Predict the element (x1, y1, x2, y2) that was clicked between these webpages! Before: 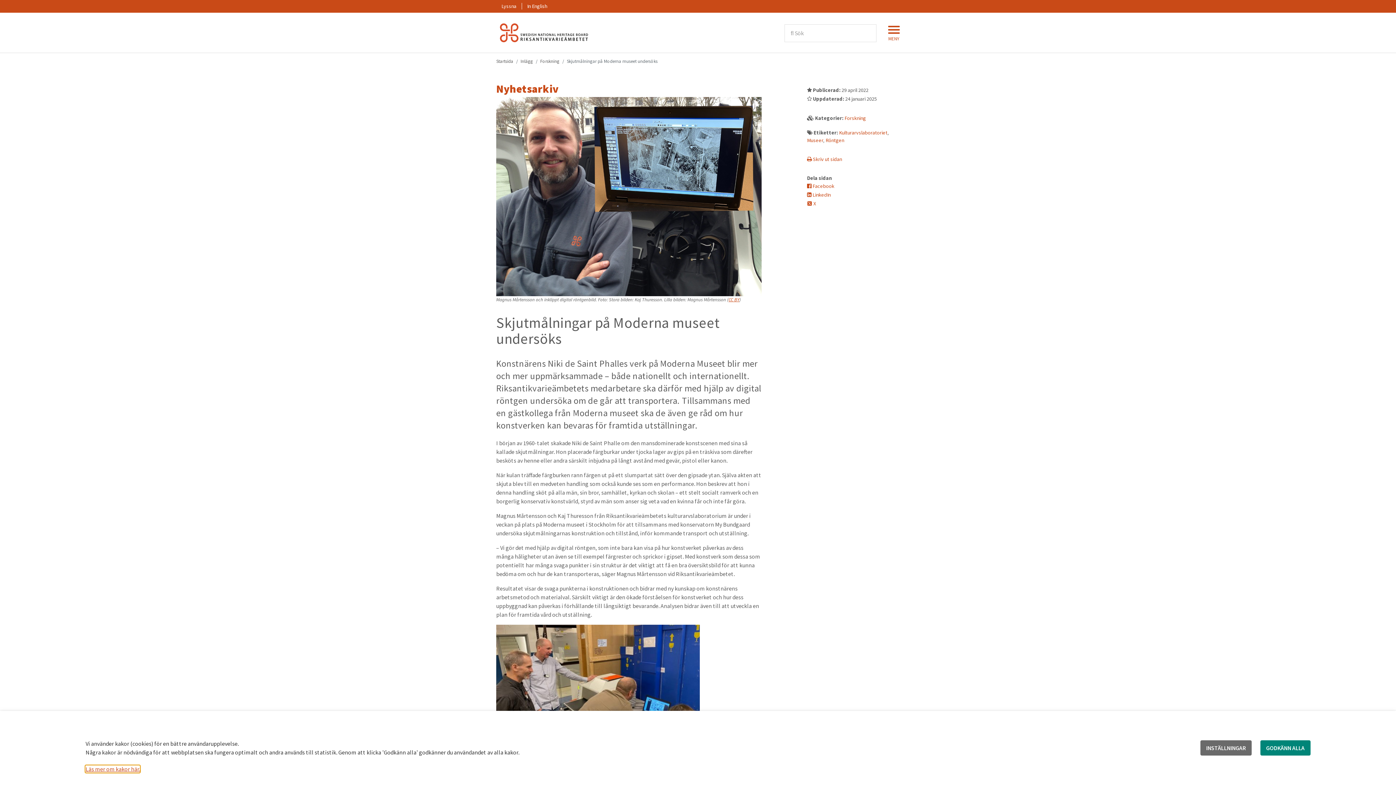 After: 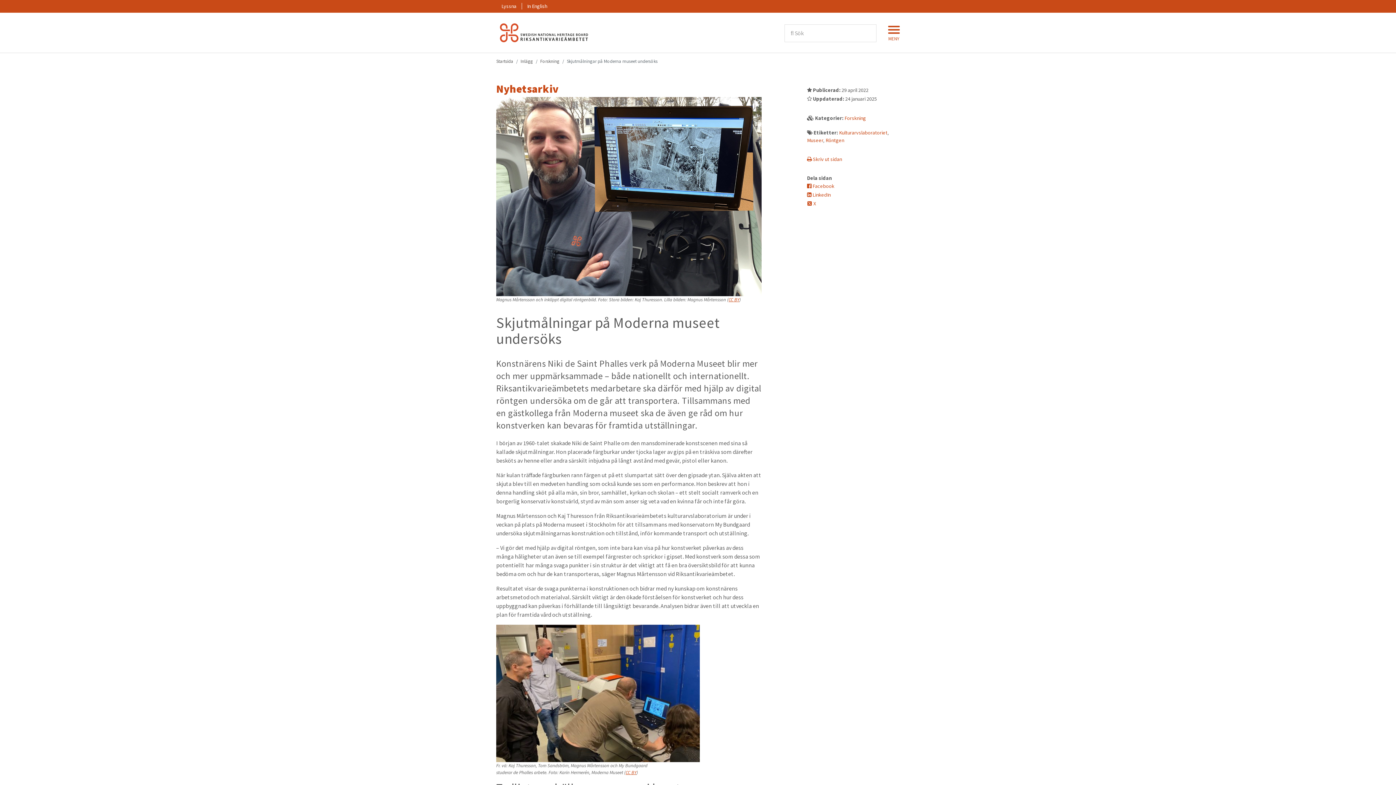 Action: bbox: (1260, 740, 1310, 755) label: GODKÄNN ALLA